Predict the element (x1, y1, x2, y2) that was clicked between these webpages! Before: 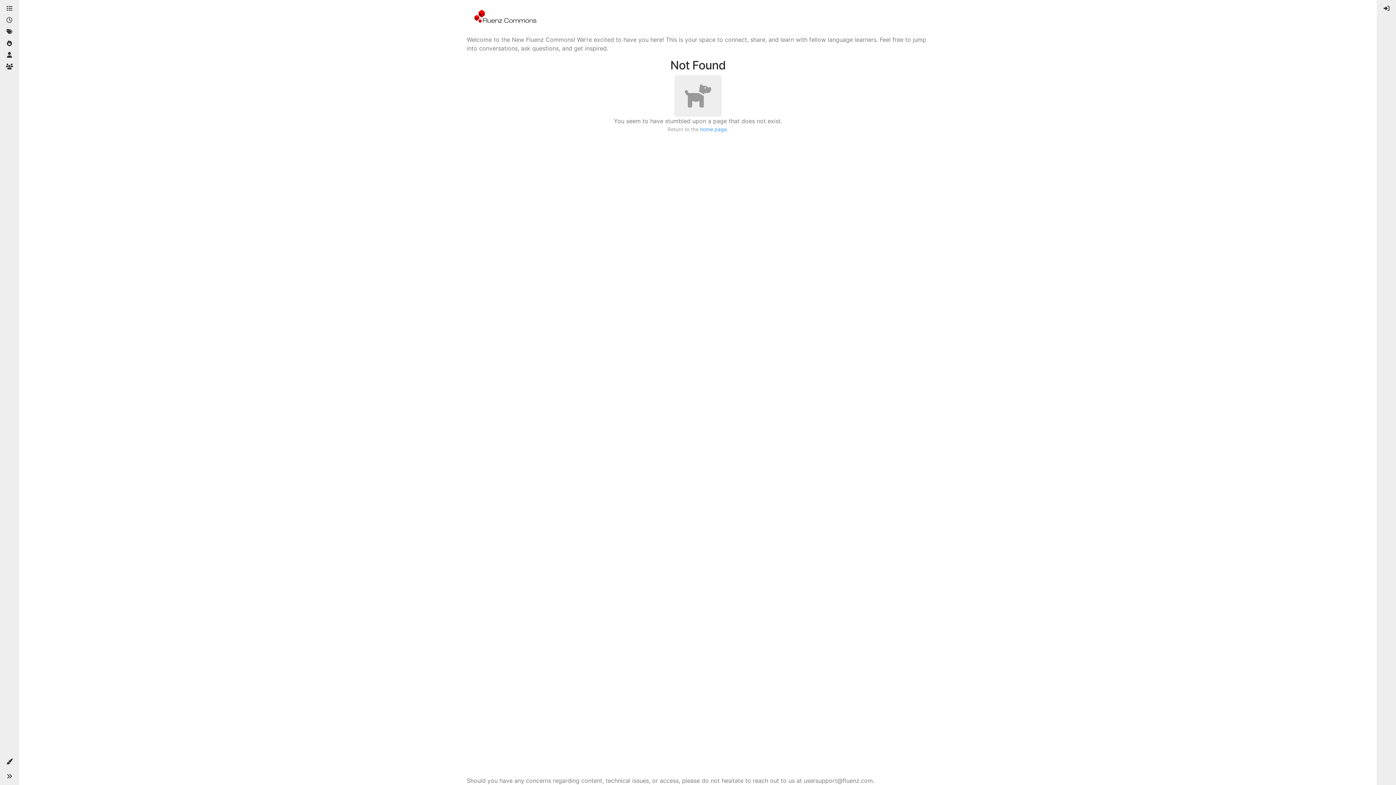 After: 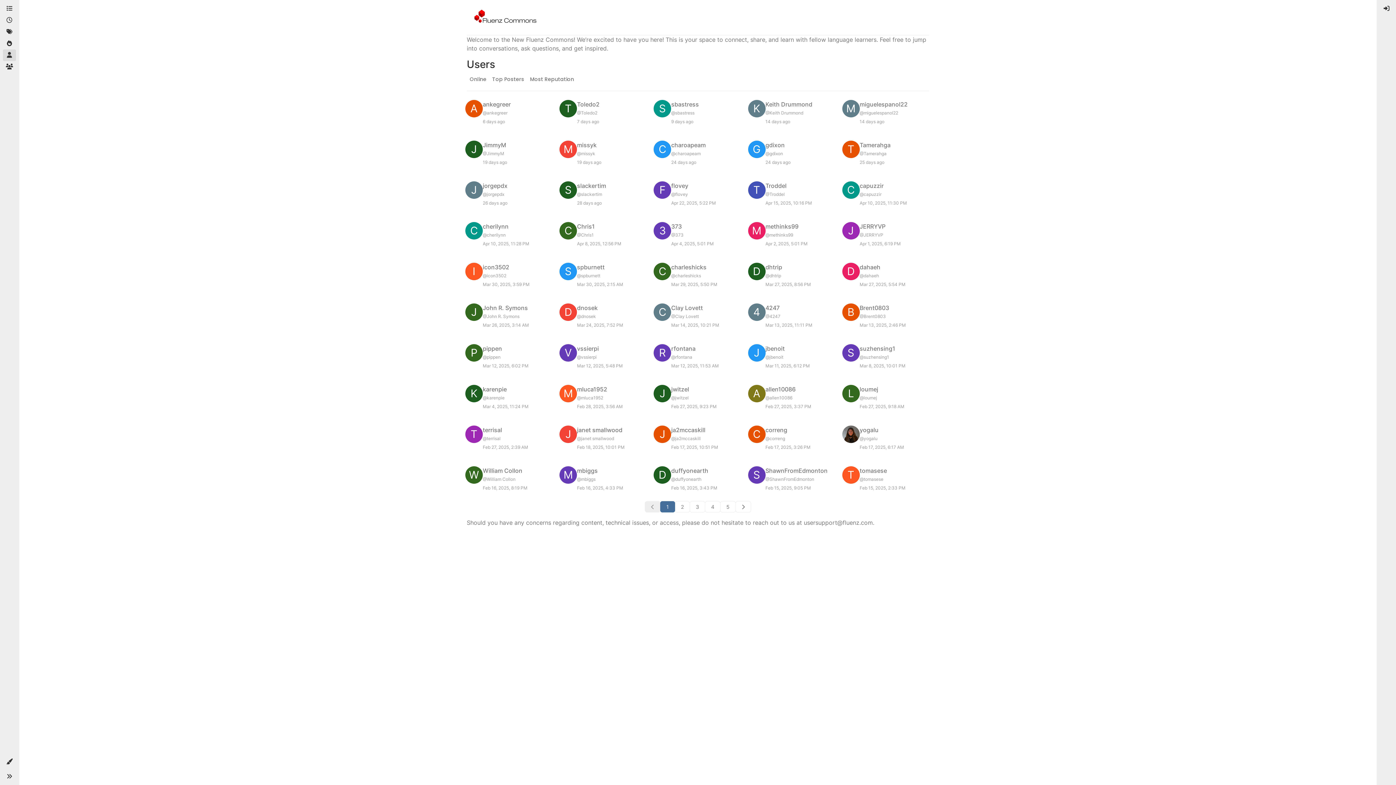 Action: bbox: (2, 49, 16, 61) label: Users